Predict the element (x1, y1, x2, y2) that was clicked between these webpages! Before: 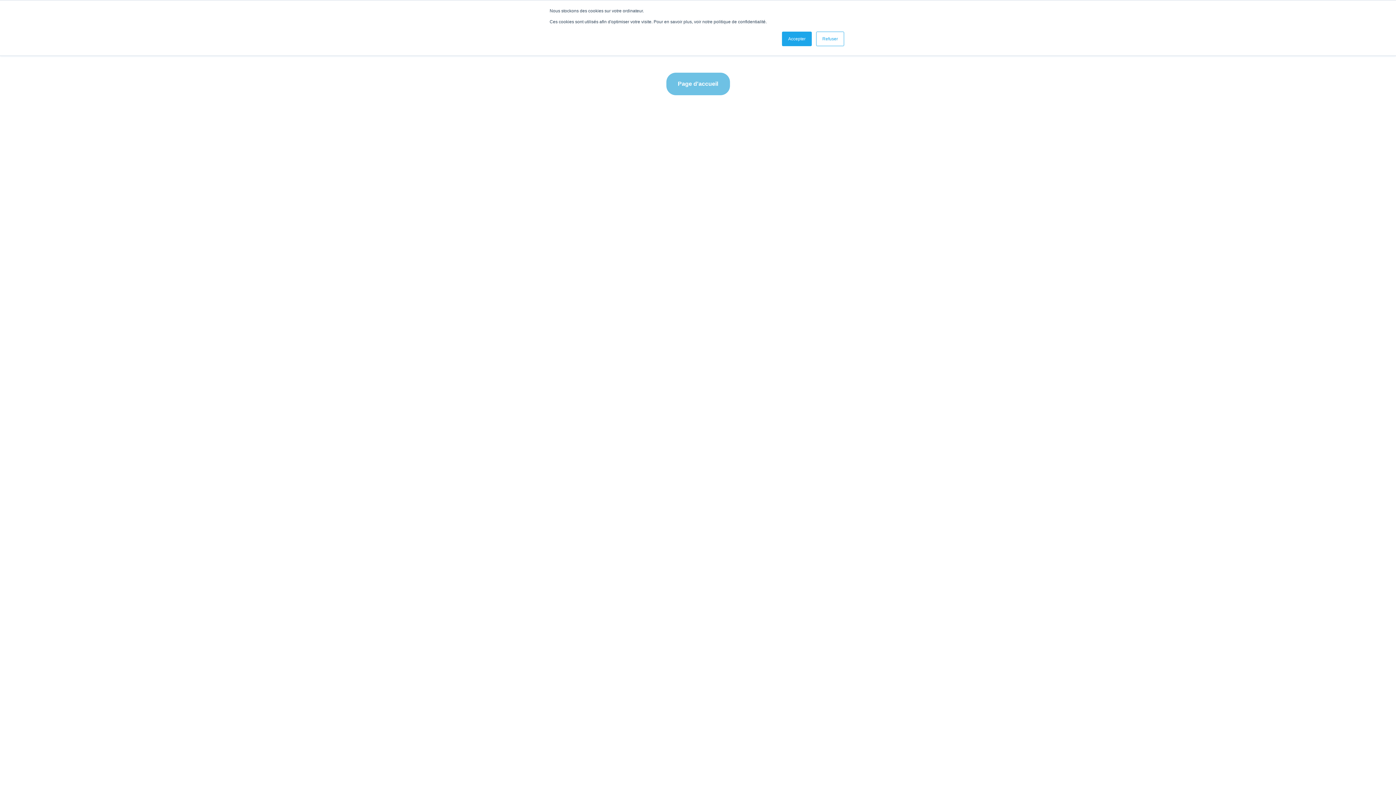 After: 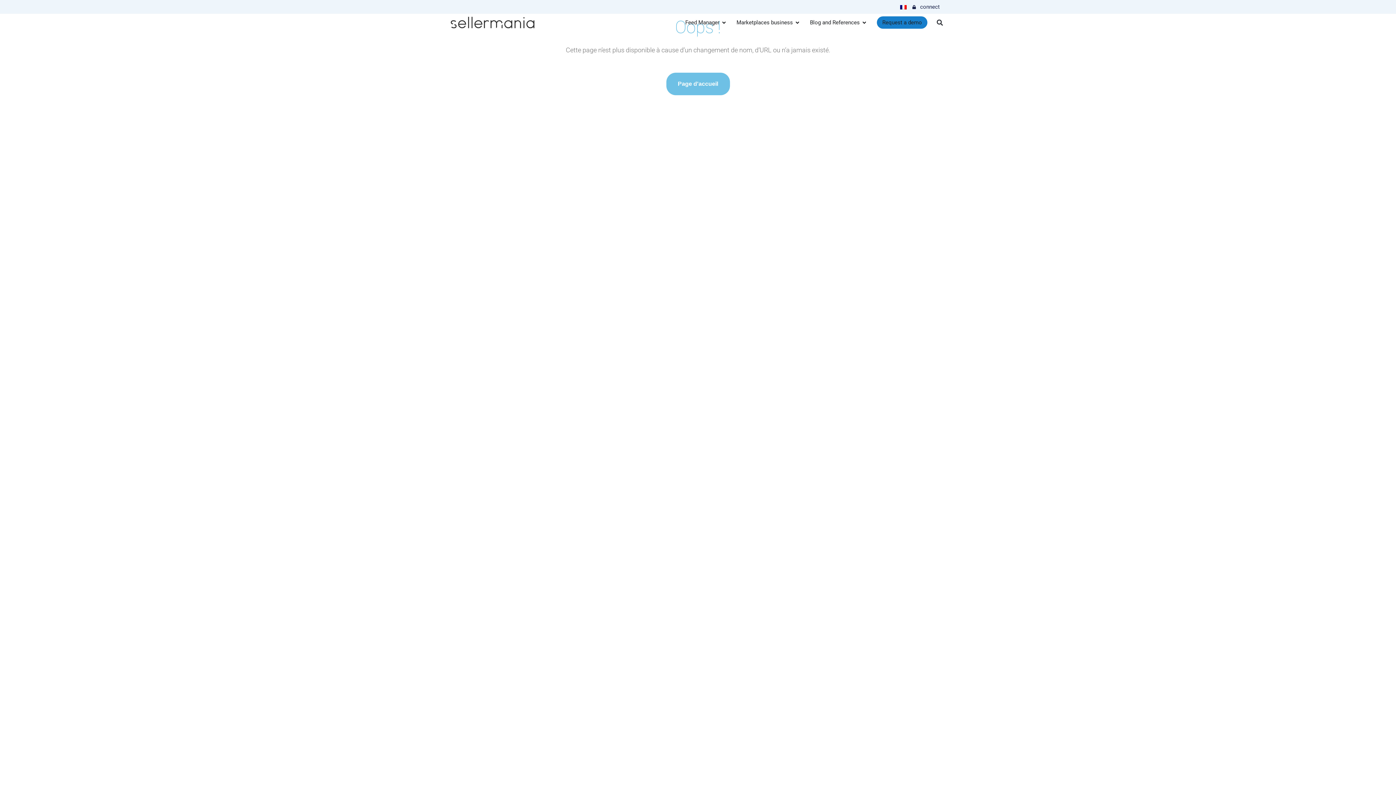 Action: label: Refuser bbox: (816, 31, 844, 46)